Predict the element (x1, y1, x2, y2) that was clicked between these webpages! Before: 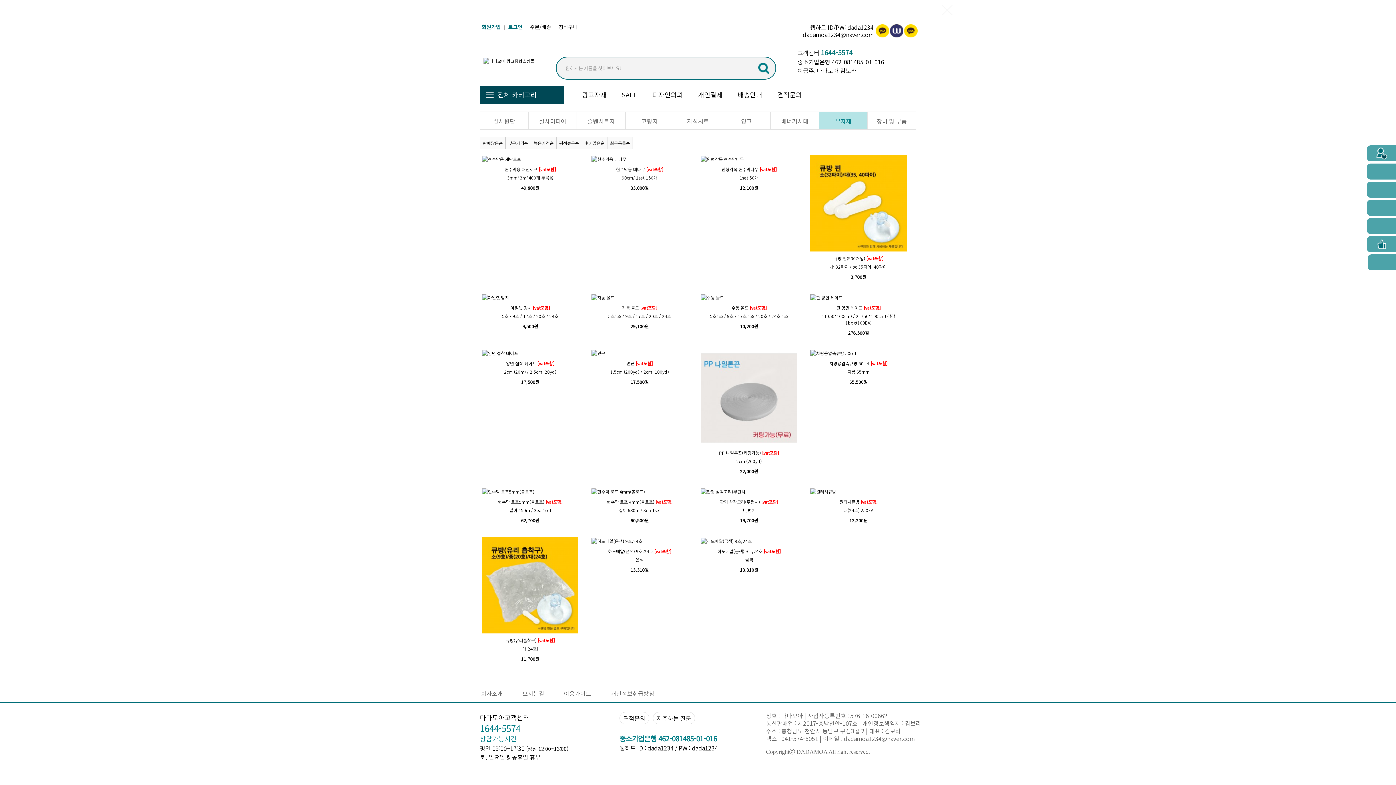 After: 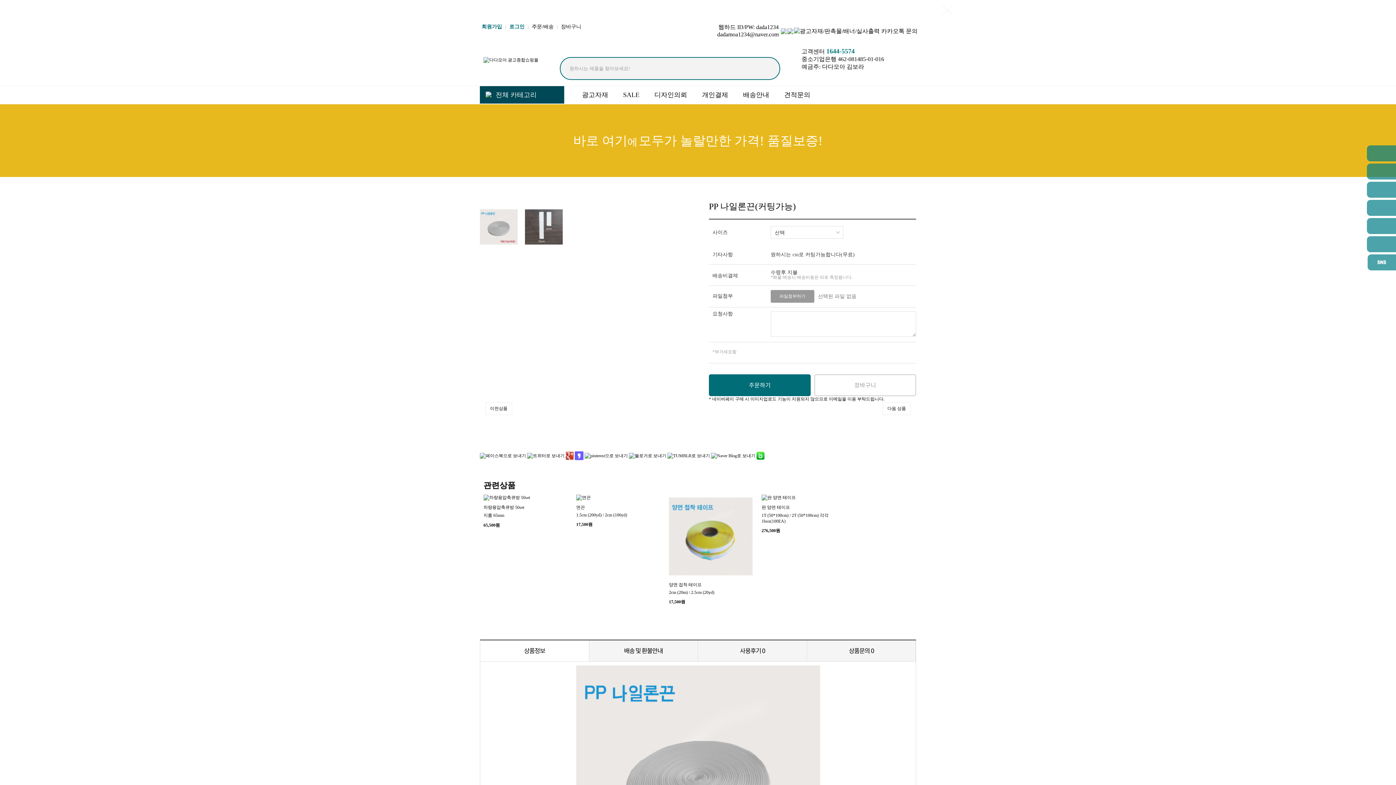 Action: bbox: (719, 449, 779, 456) label: PP 나일론끈(커팅가능) [vat포함]